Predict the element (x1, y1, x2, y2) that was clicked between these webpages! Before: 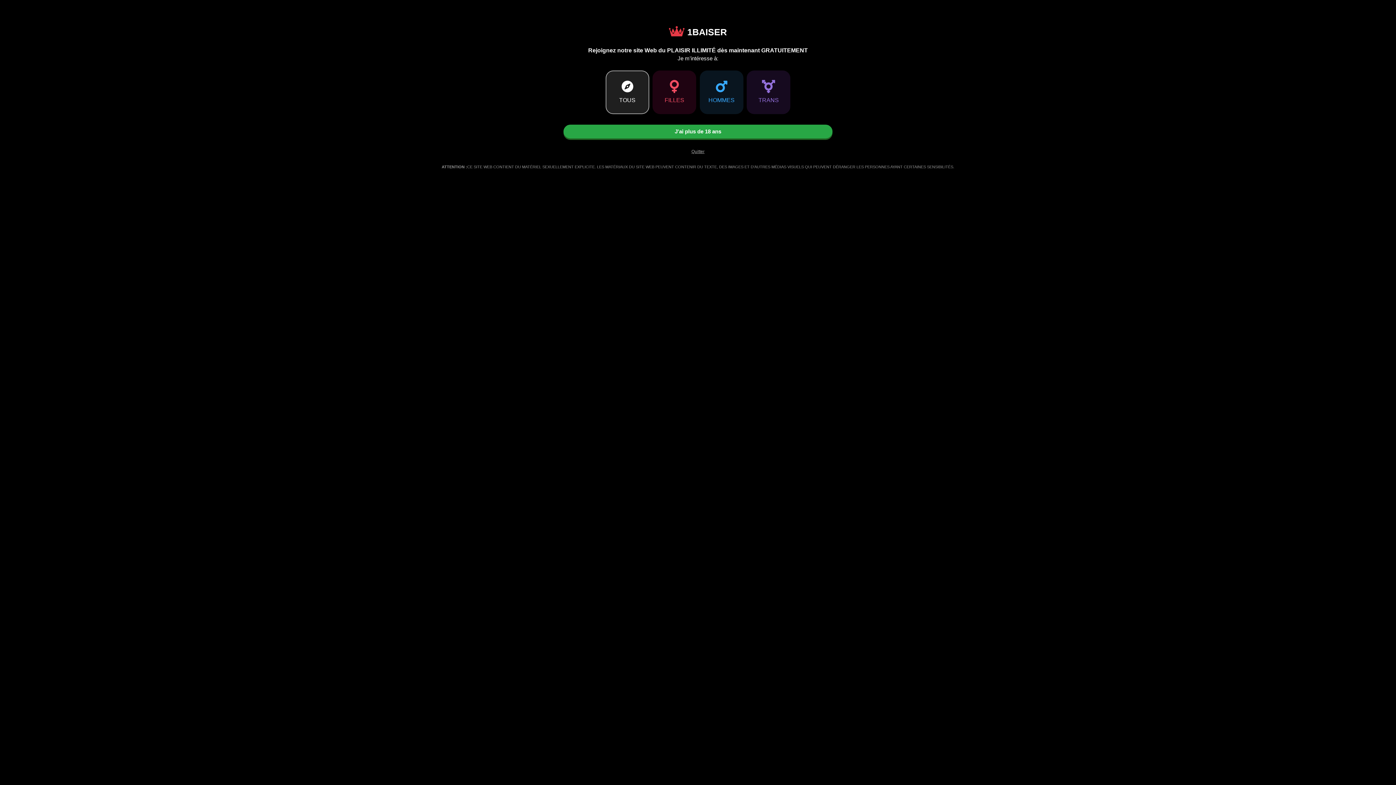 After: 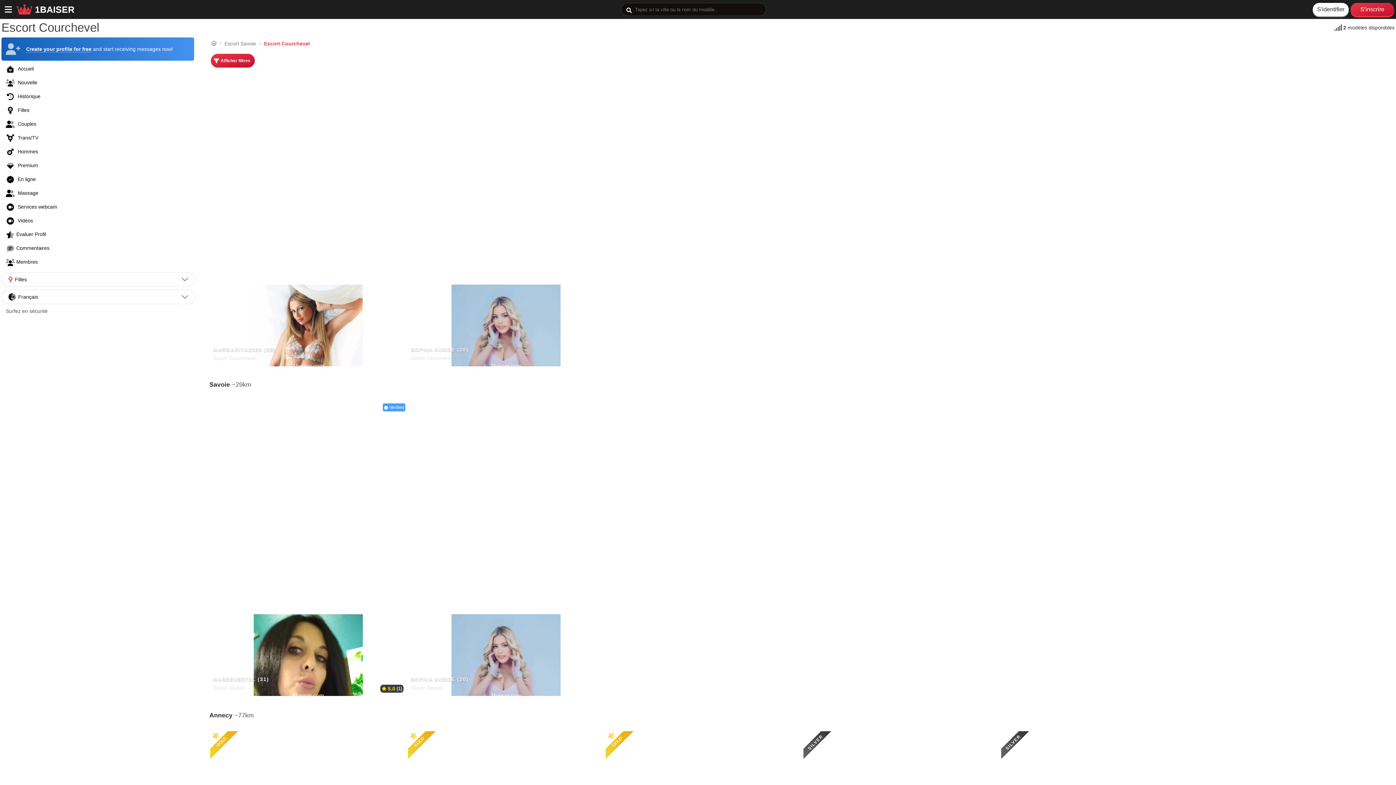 Action: label: J'ai plus de 18 ans bbox: (563, 124, 832, 138)